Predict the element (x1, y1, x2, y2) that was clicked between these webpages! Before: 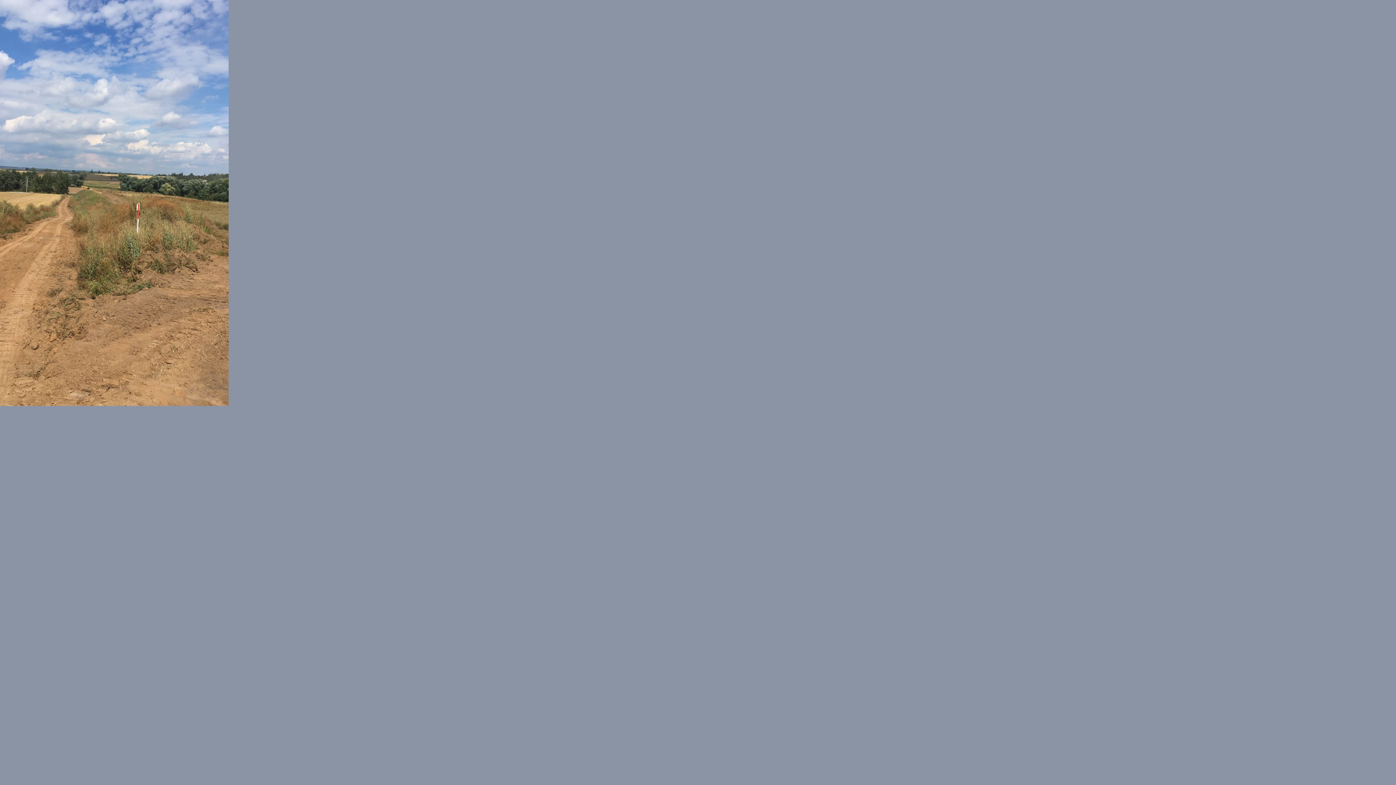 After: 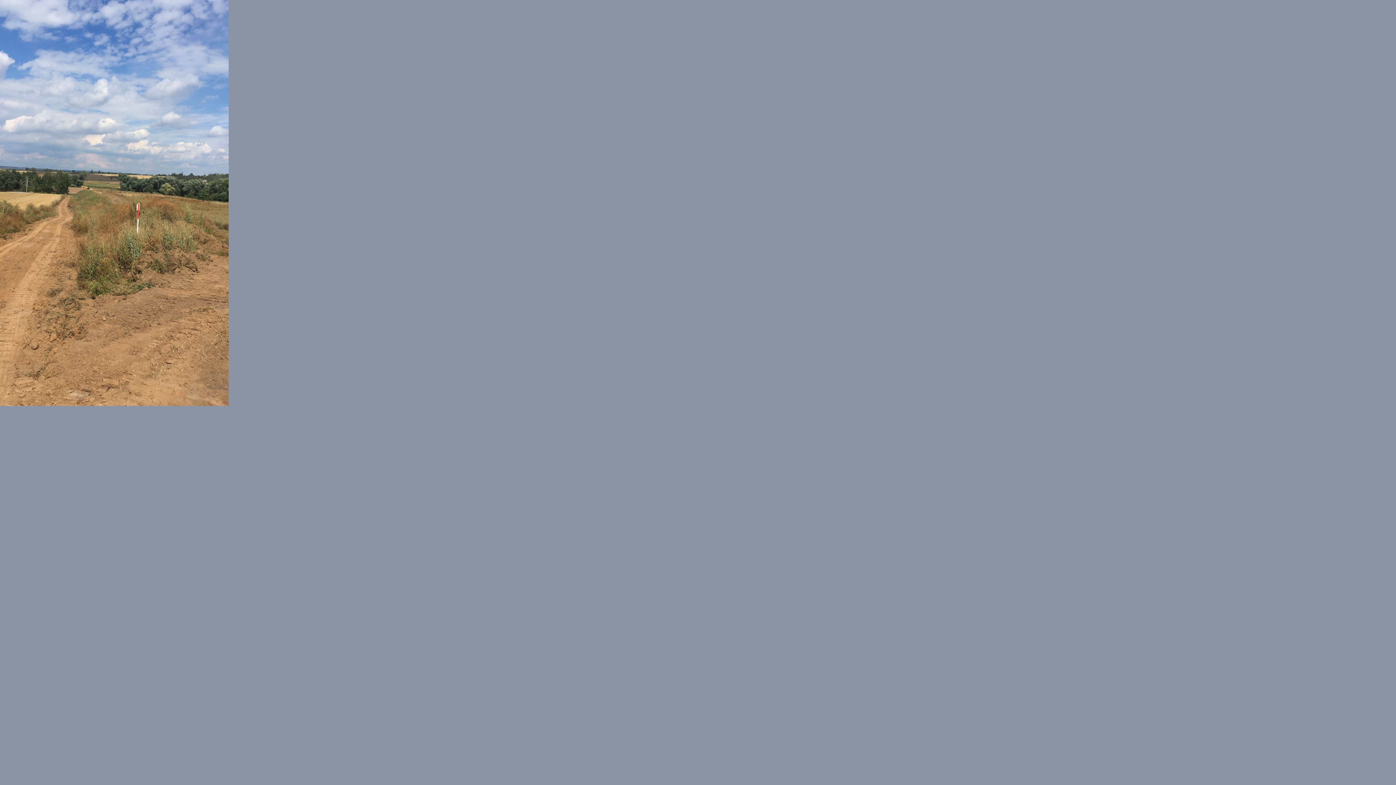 Action: bbox: (0, 399, 228, 408)